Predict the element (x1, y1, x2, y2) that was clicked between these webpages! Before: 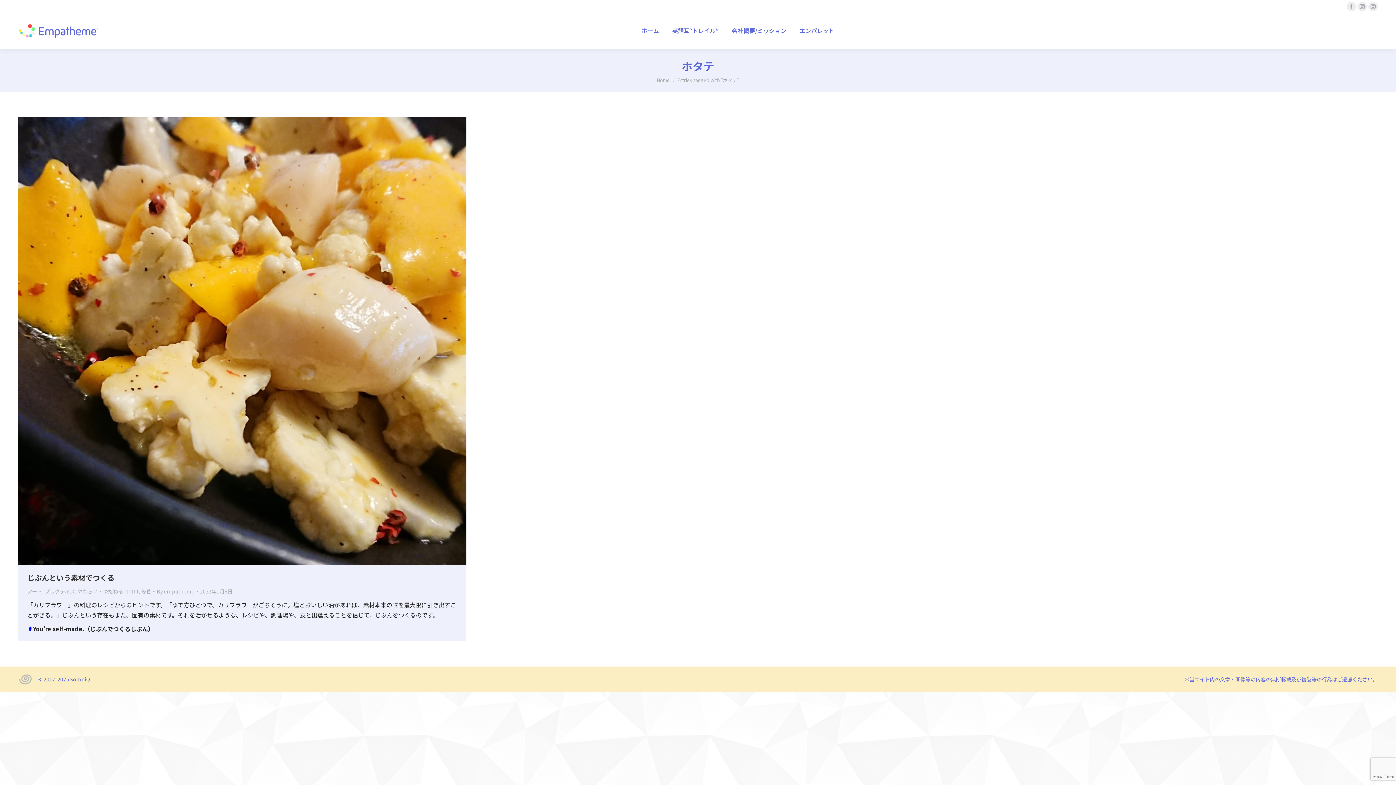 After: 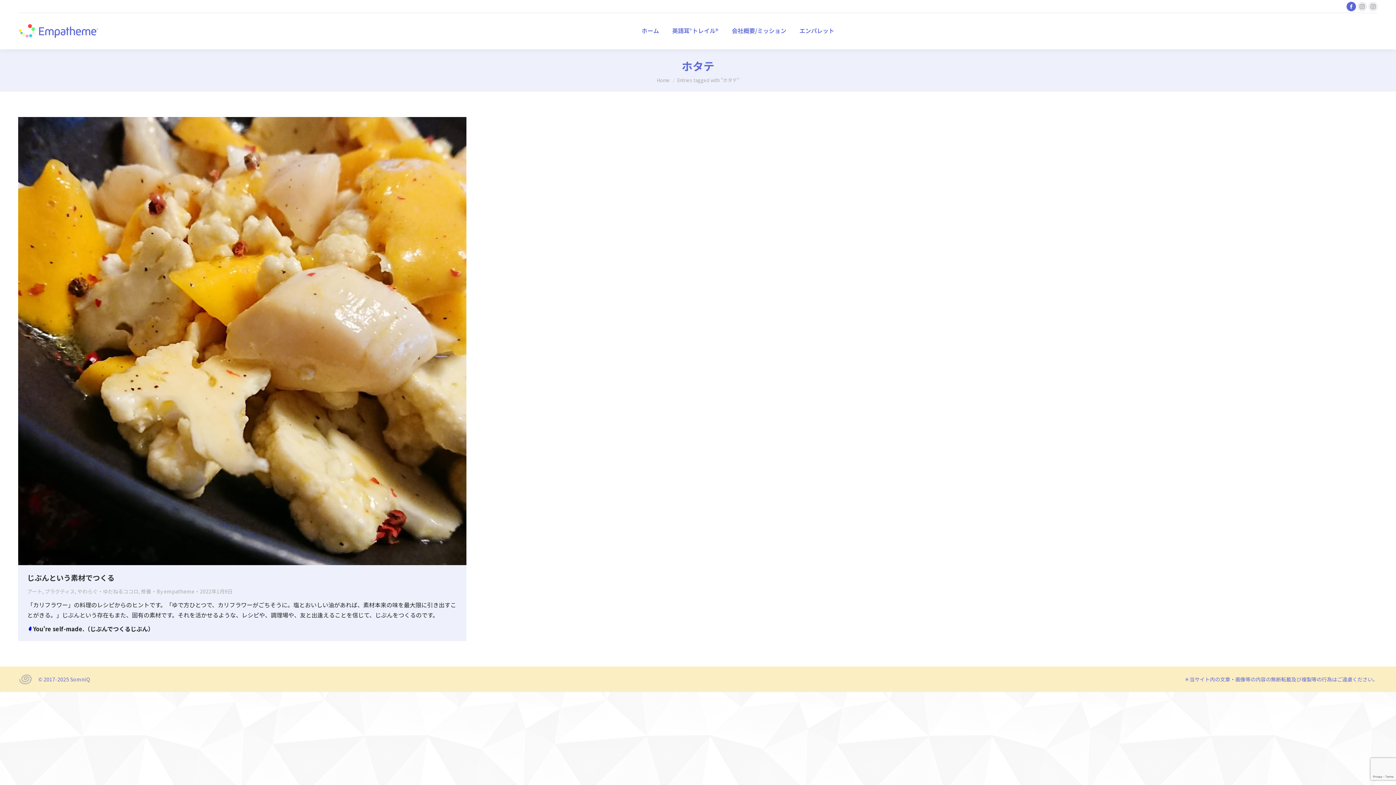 Action: bbox: (1346, 1, 1356, 11) label: Facebook page opens in new window